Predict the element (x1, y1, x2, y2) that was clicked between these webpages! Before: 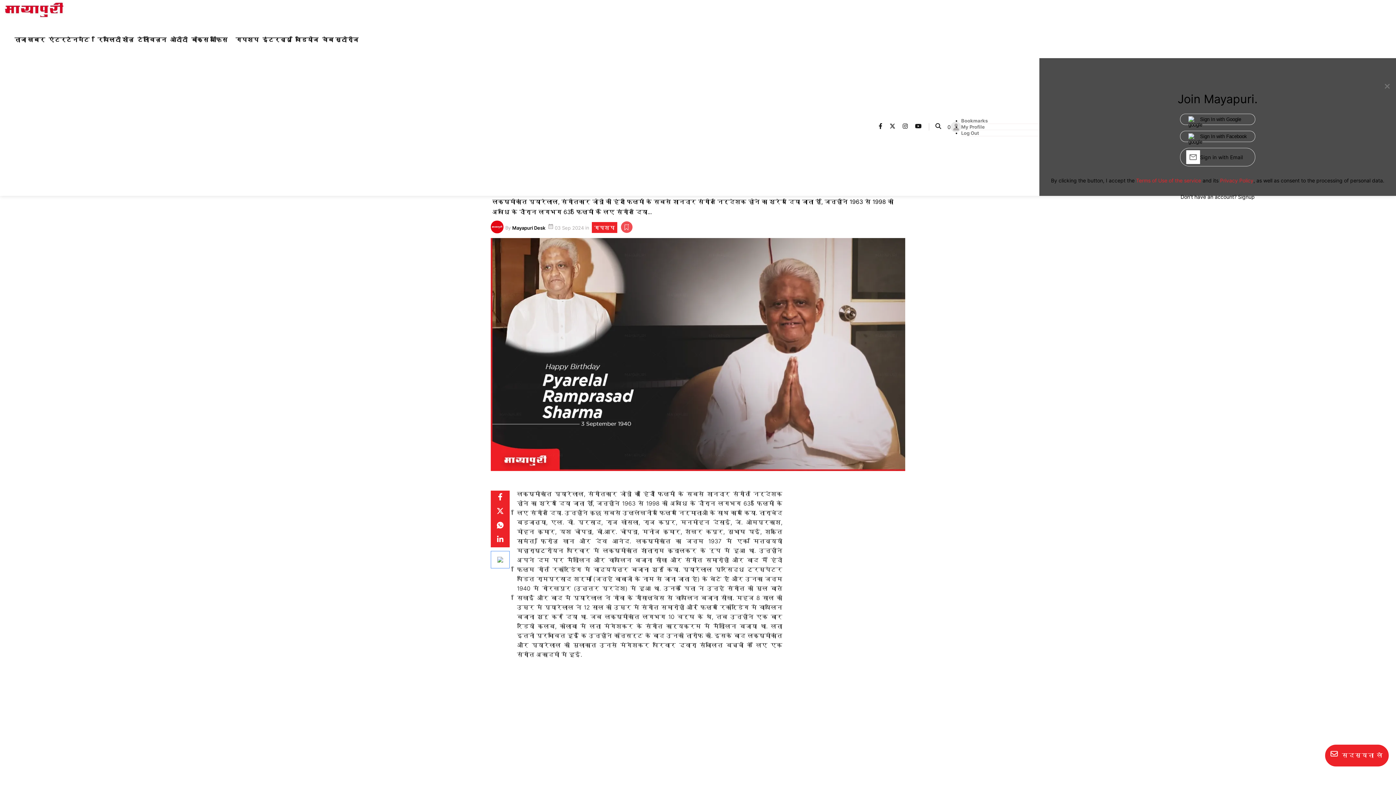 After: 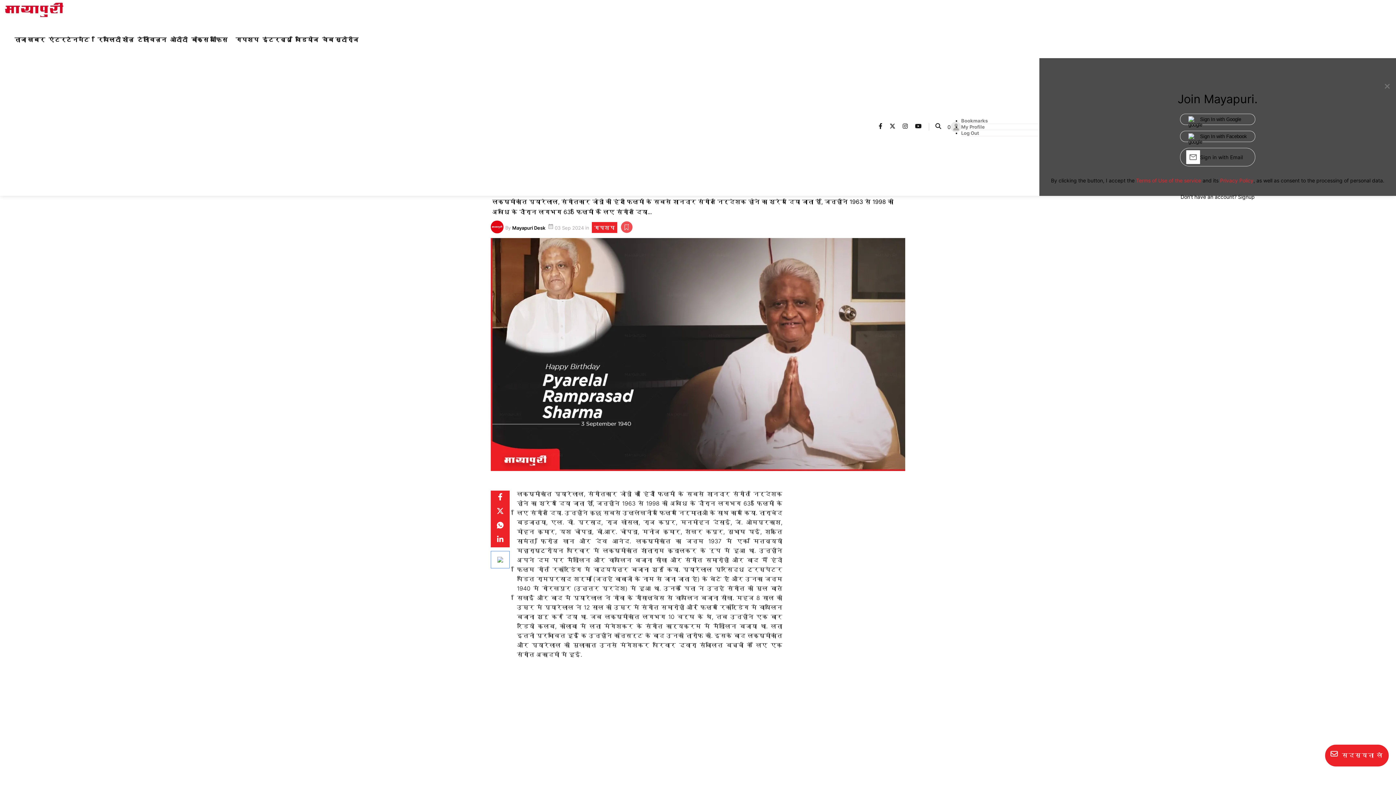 Action: bbox: (889, 123, 902, 130) label: Mayapuri twitter page